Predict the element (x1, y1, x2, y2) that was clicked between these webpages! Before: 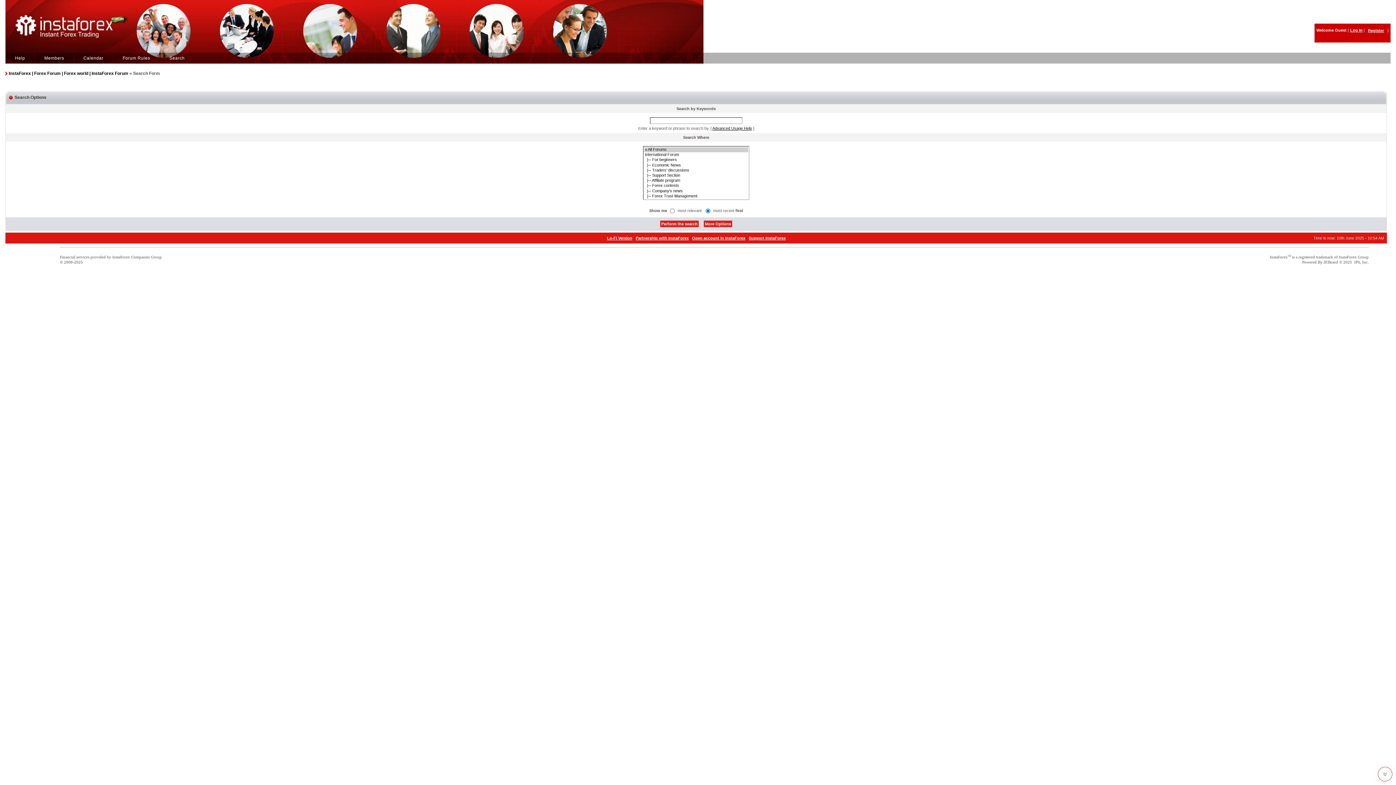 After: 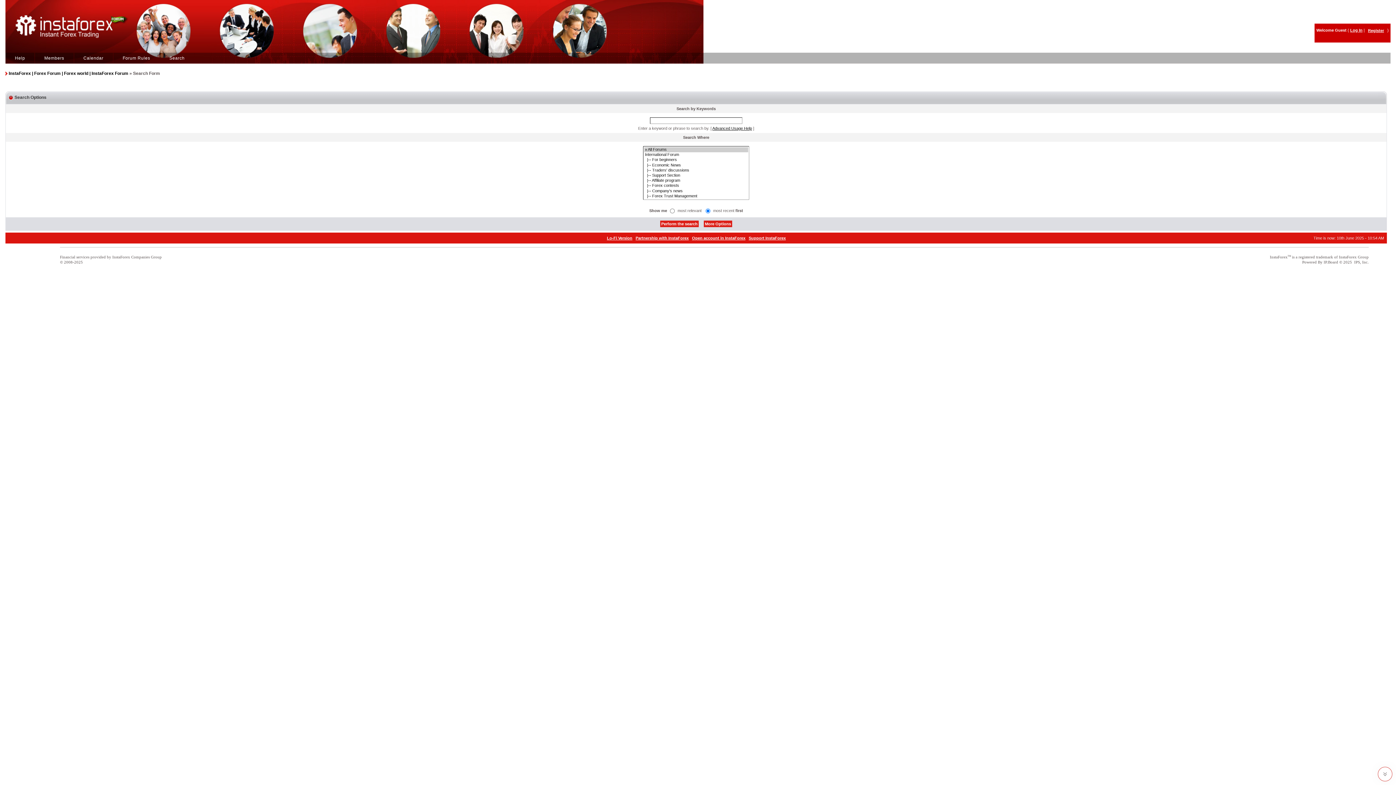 Action: label: IPS, Inc bbox: (1354, 259, 1368, 264)